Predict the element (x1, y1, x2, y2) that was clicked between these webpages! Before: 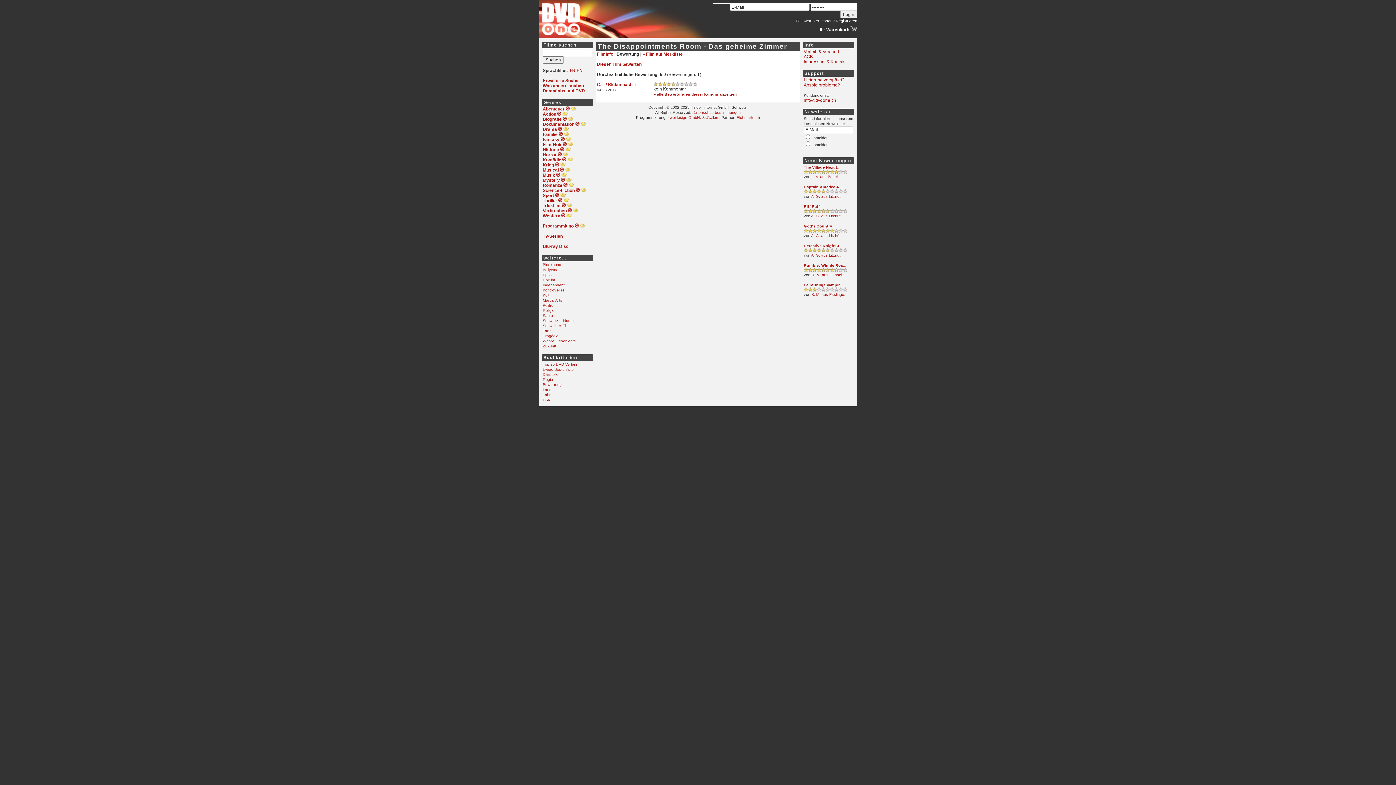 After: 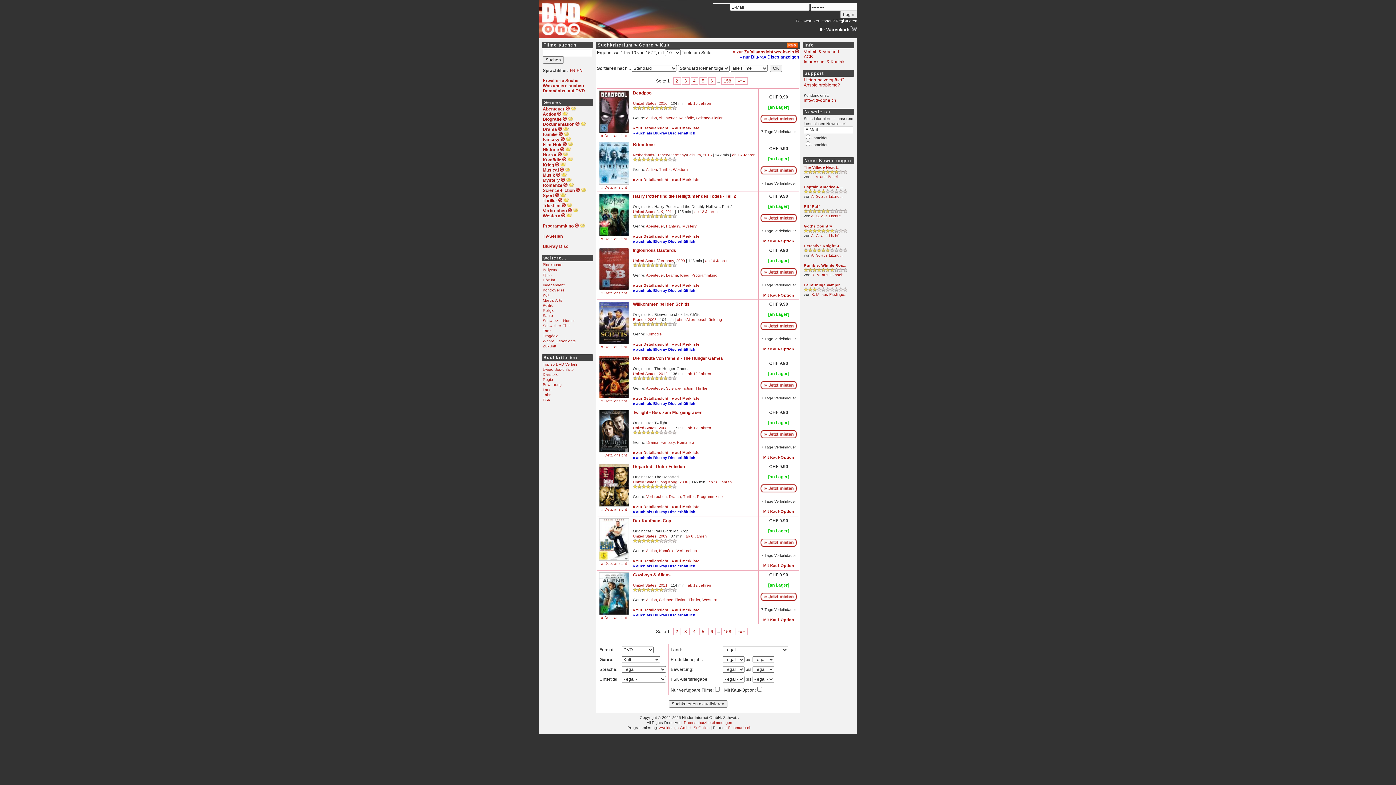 Action: bbox: (542, 293, 549, 297) label: Kult